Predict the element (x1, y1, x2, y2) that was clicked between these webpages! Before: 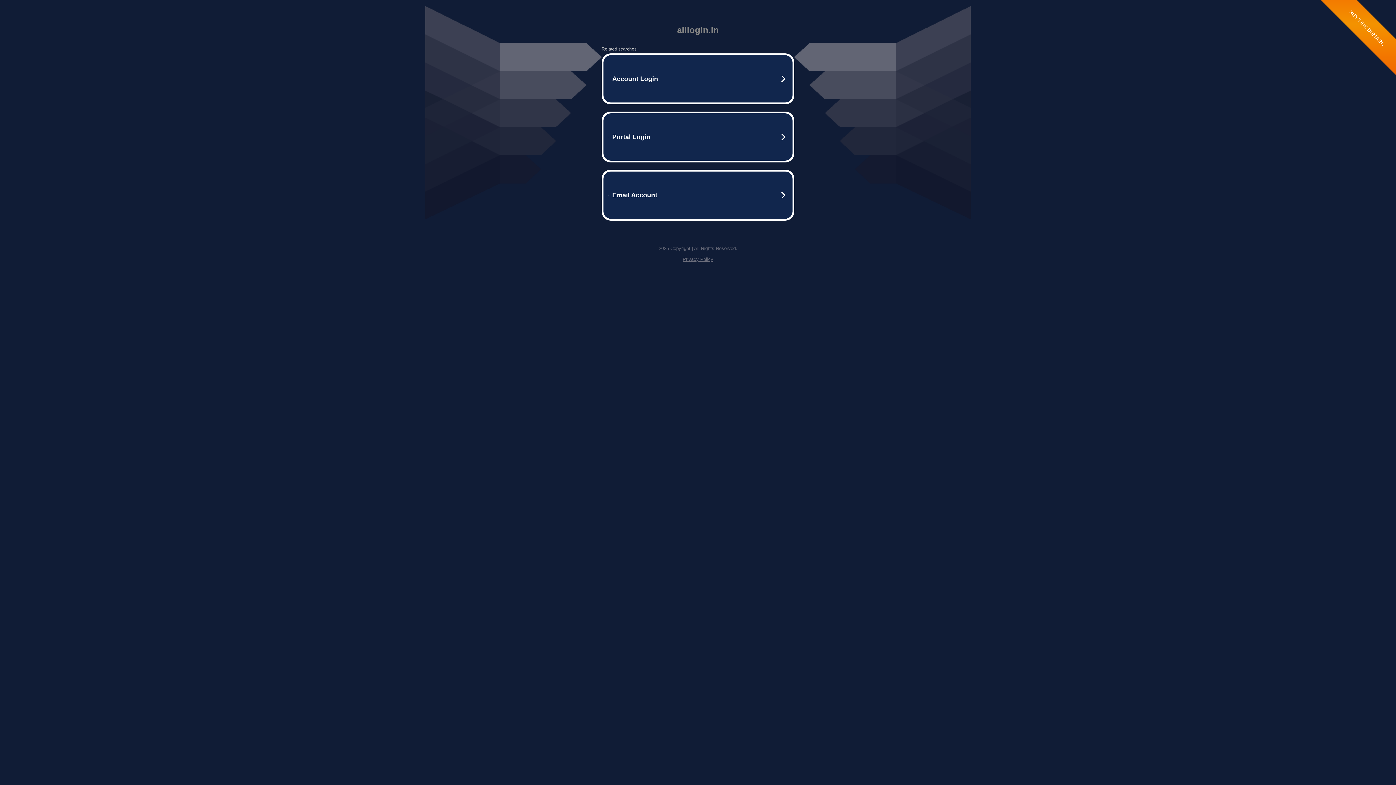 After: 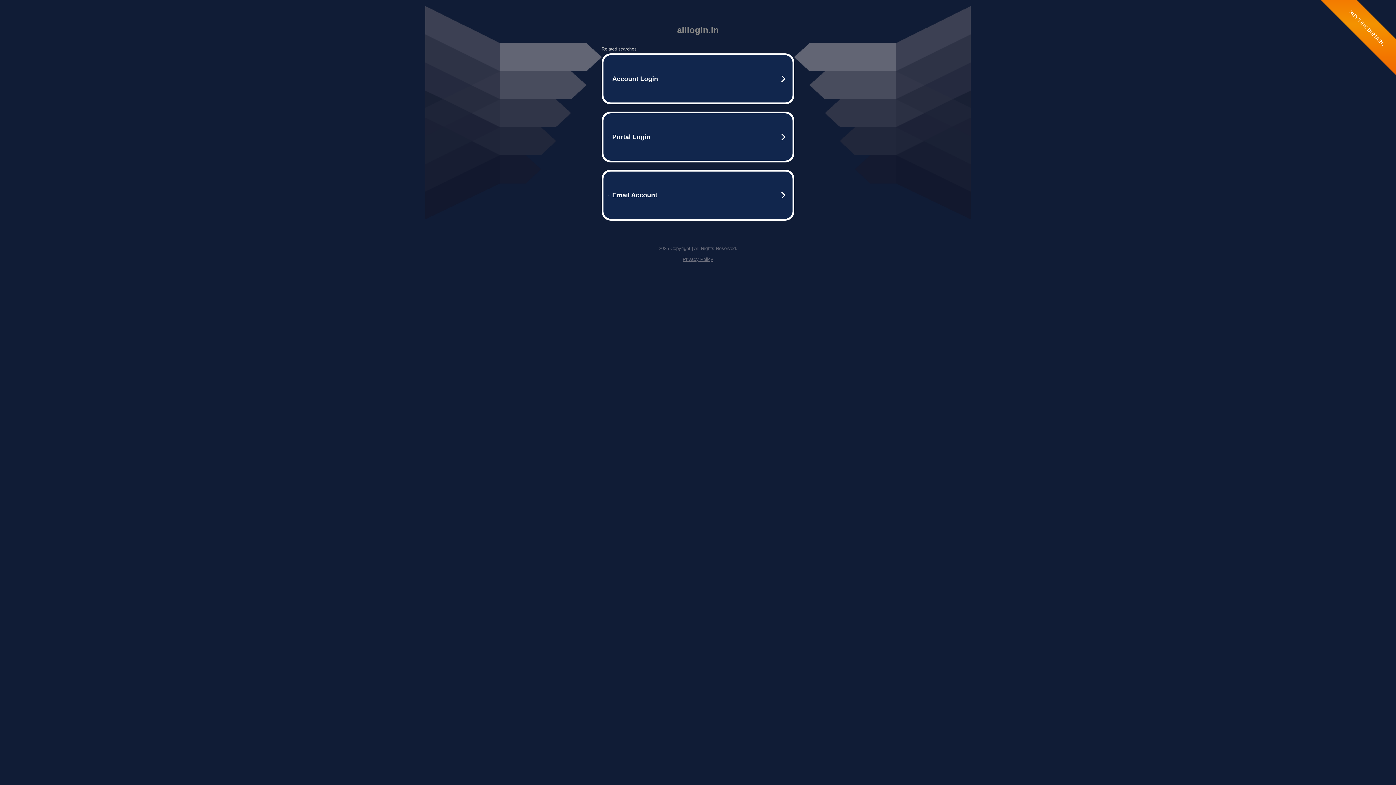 Action: bbox: (682, 256, 713, 262) label: Privacy Policy